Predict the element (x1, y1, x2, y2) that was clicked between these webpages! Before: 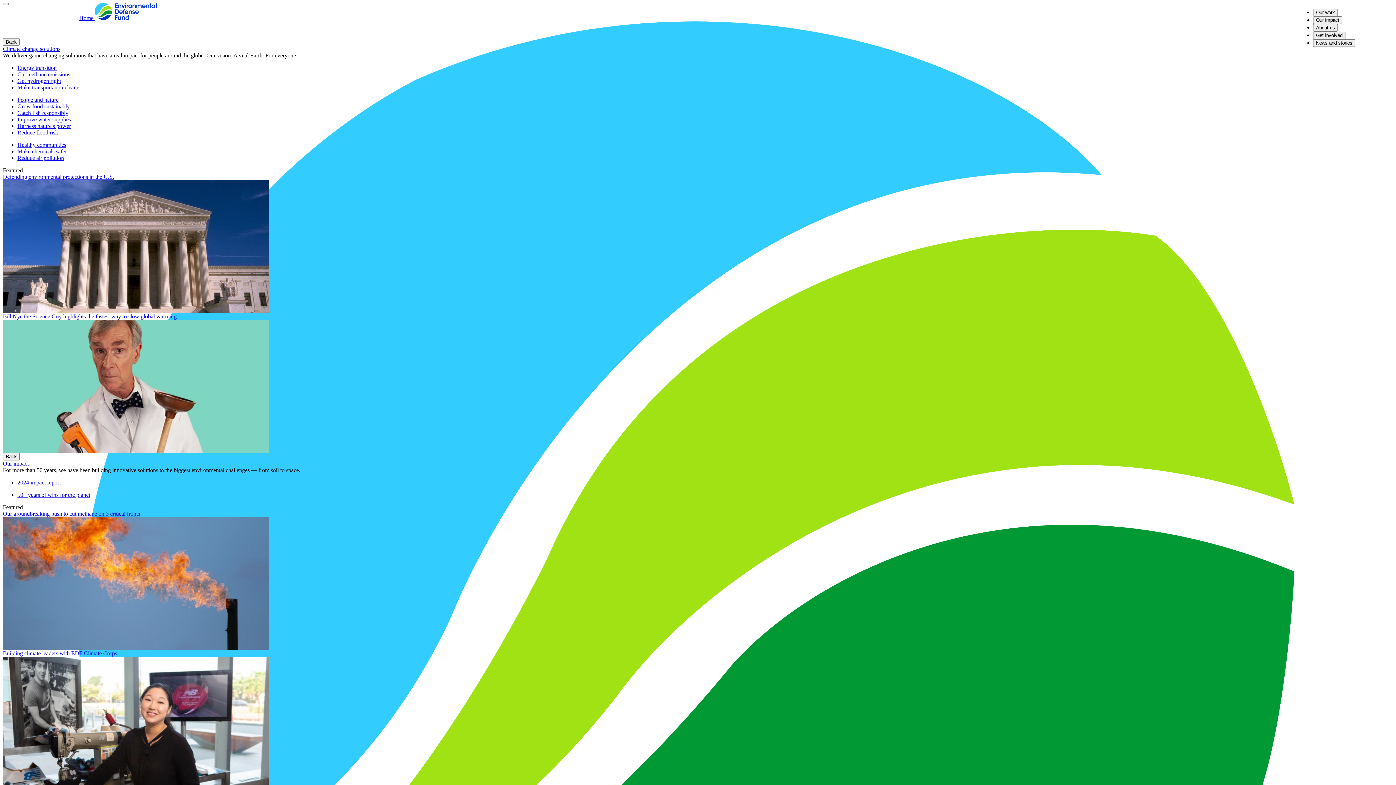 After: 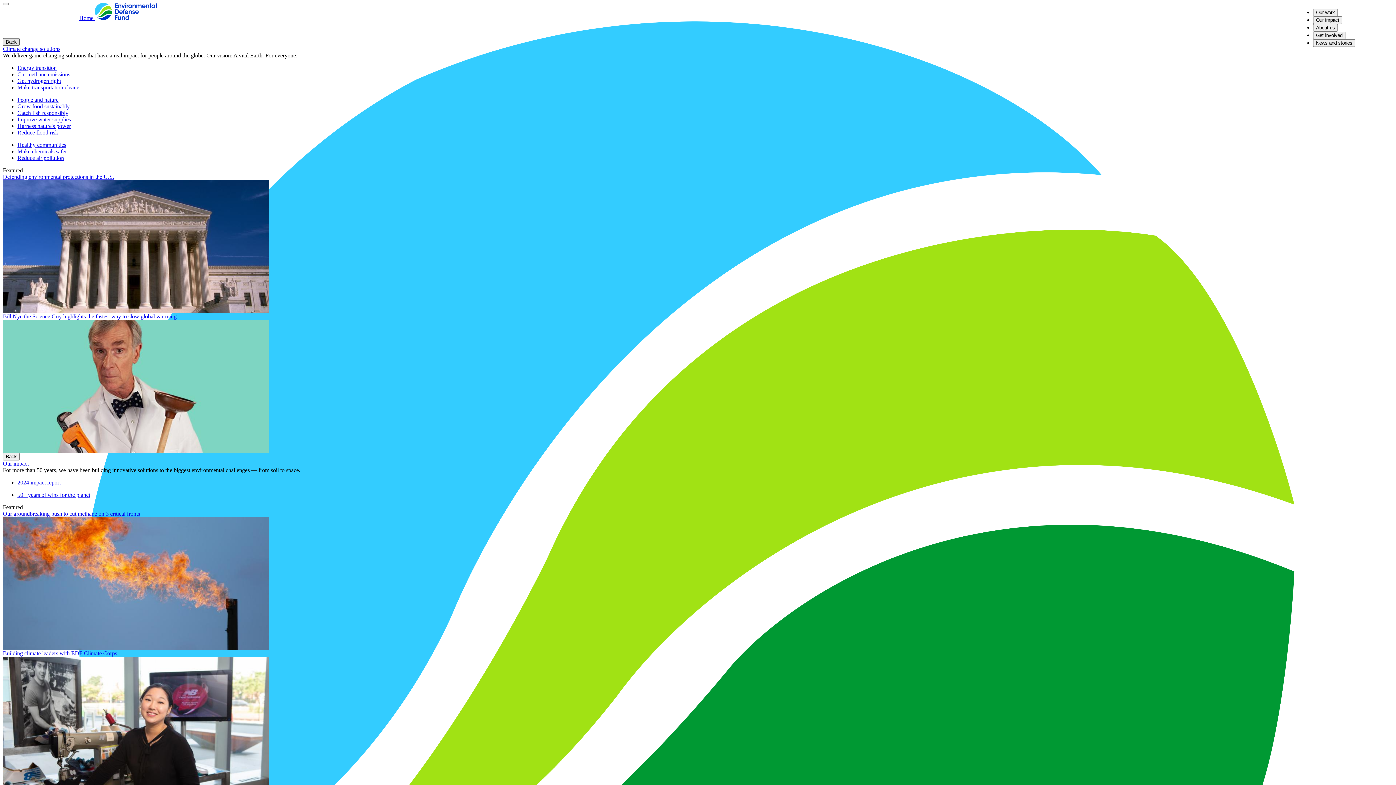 Action: bbox: (2, 38, 19, 45) label: Back